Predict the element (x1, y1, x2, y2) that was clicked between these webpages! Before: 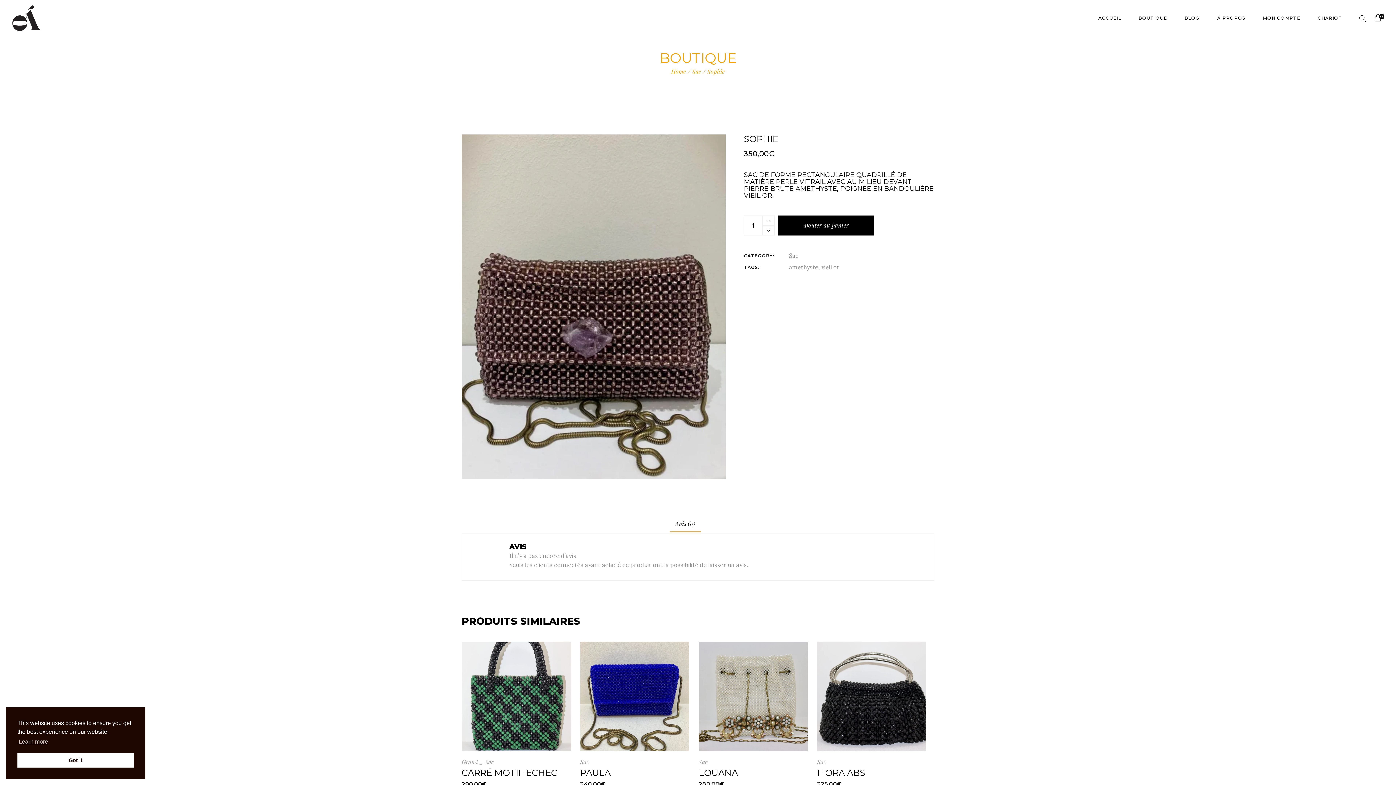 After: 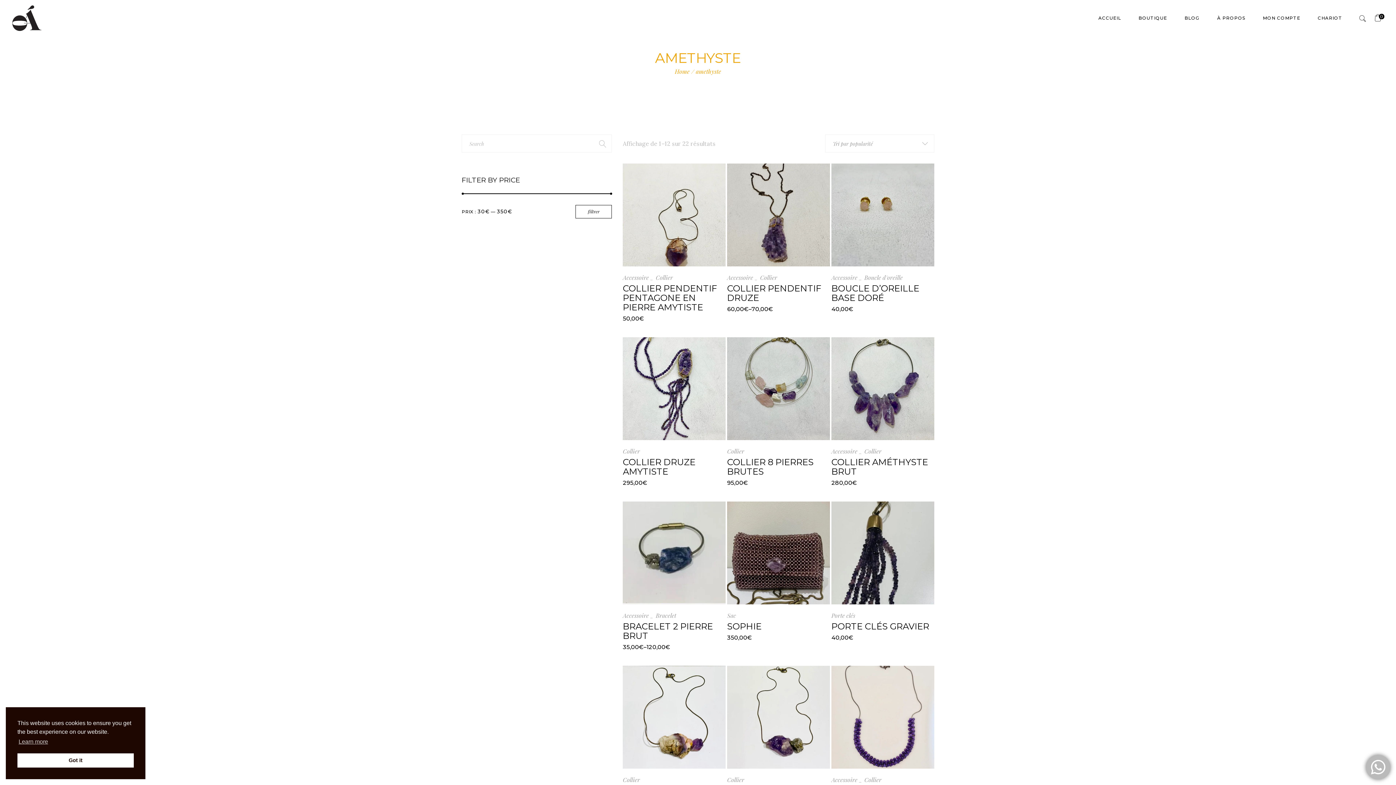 Action: label: amethyste bbox: (789, 263, 818, 270)